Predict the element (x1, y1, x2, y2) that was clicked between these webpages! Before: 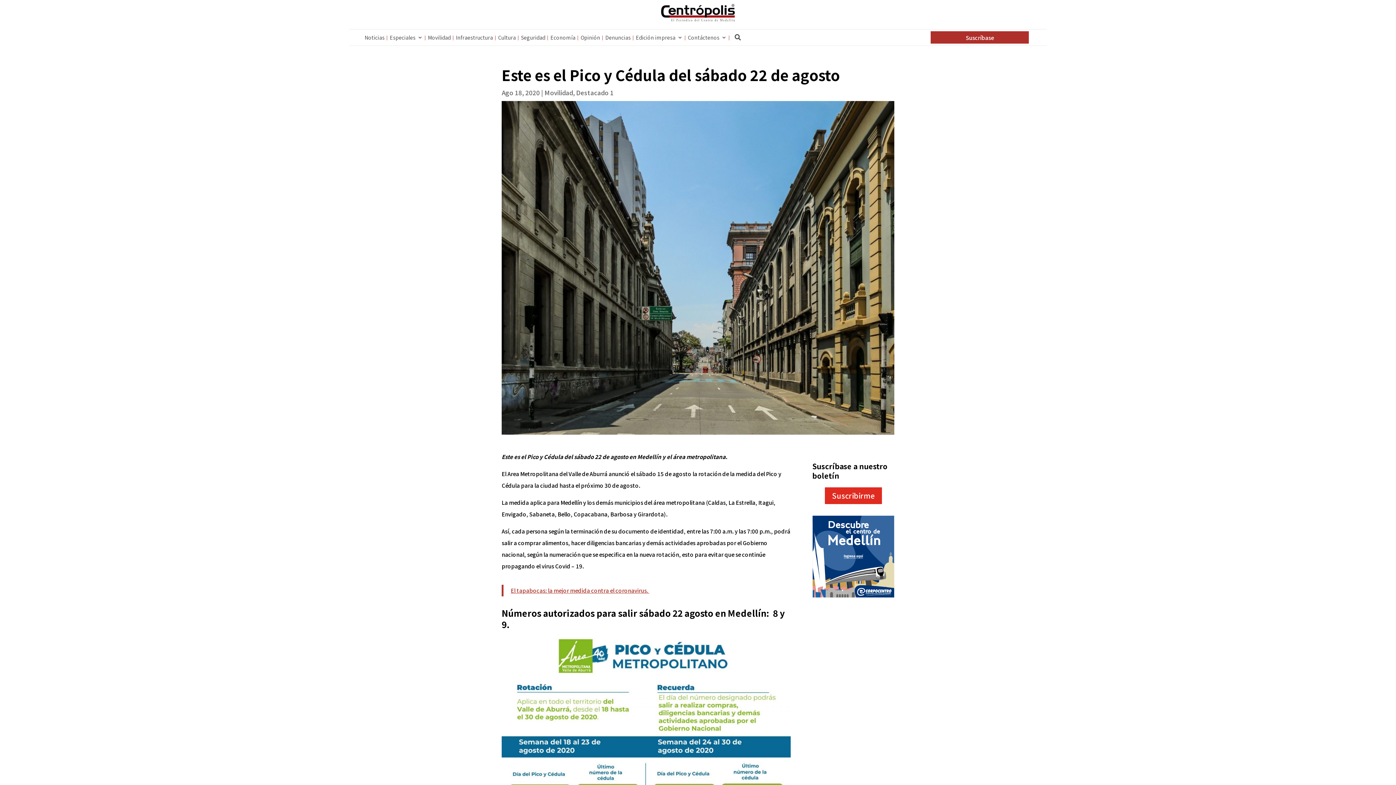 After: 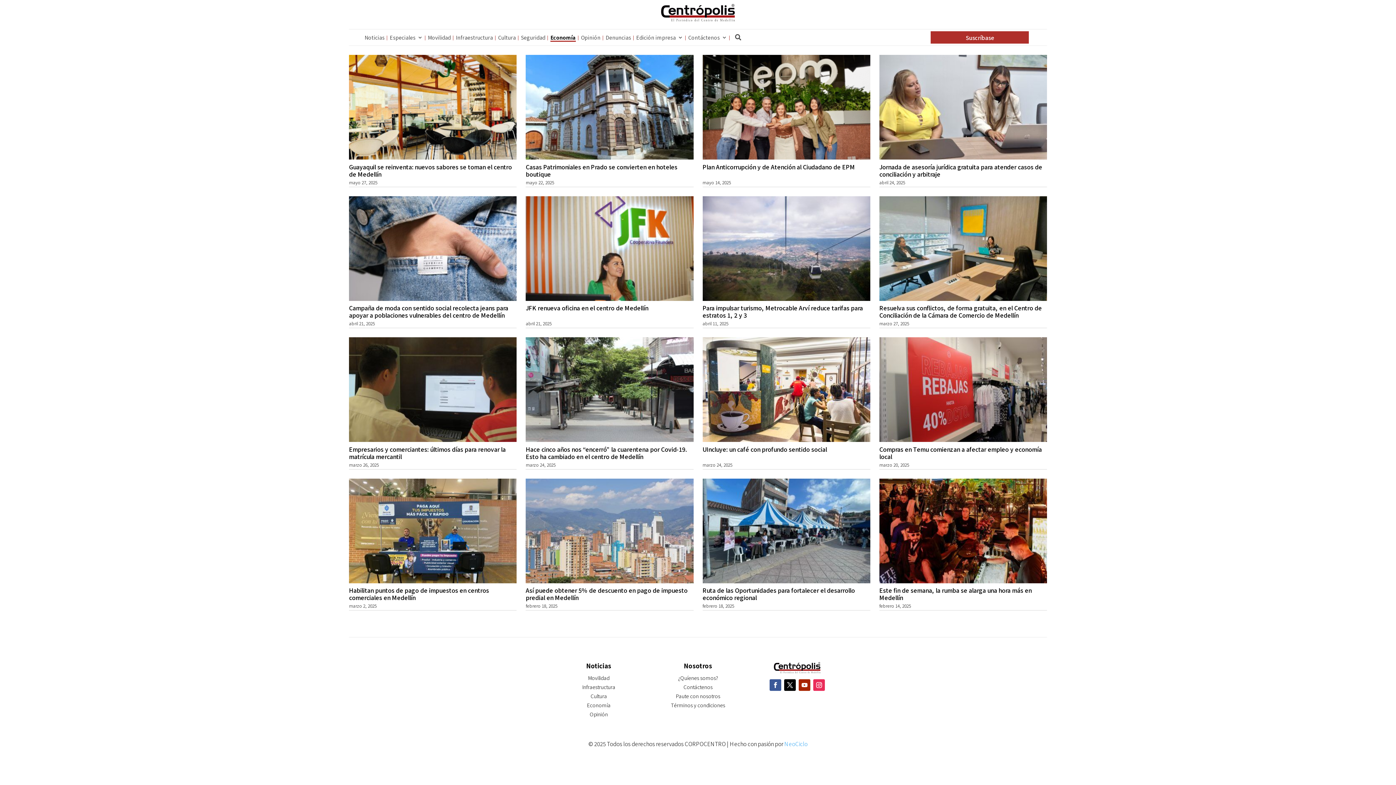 Action: label: Economía bbox: (550, 33, 575, 41)